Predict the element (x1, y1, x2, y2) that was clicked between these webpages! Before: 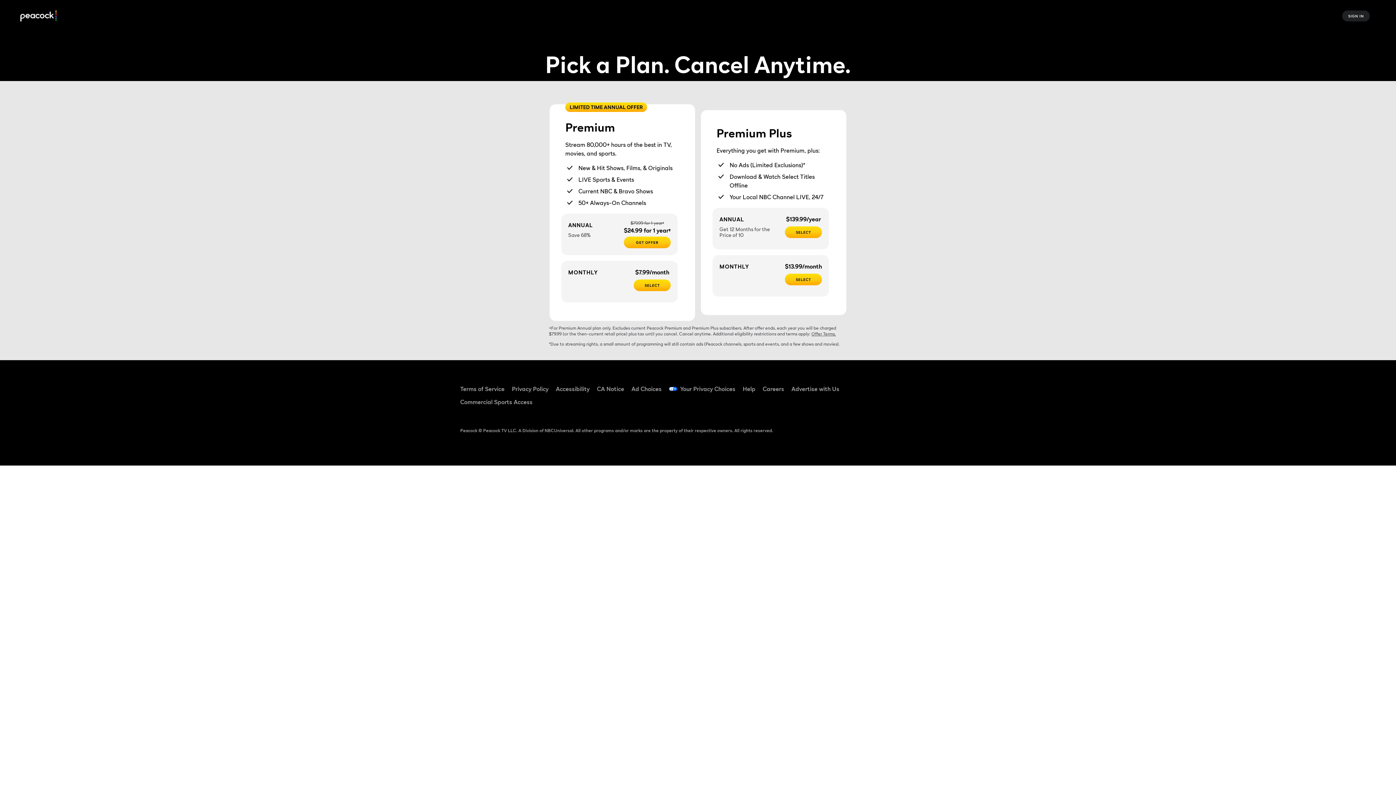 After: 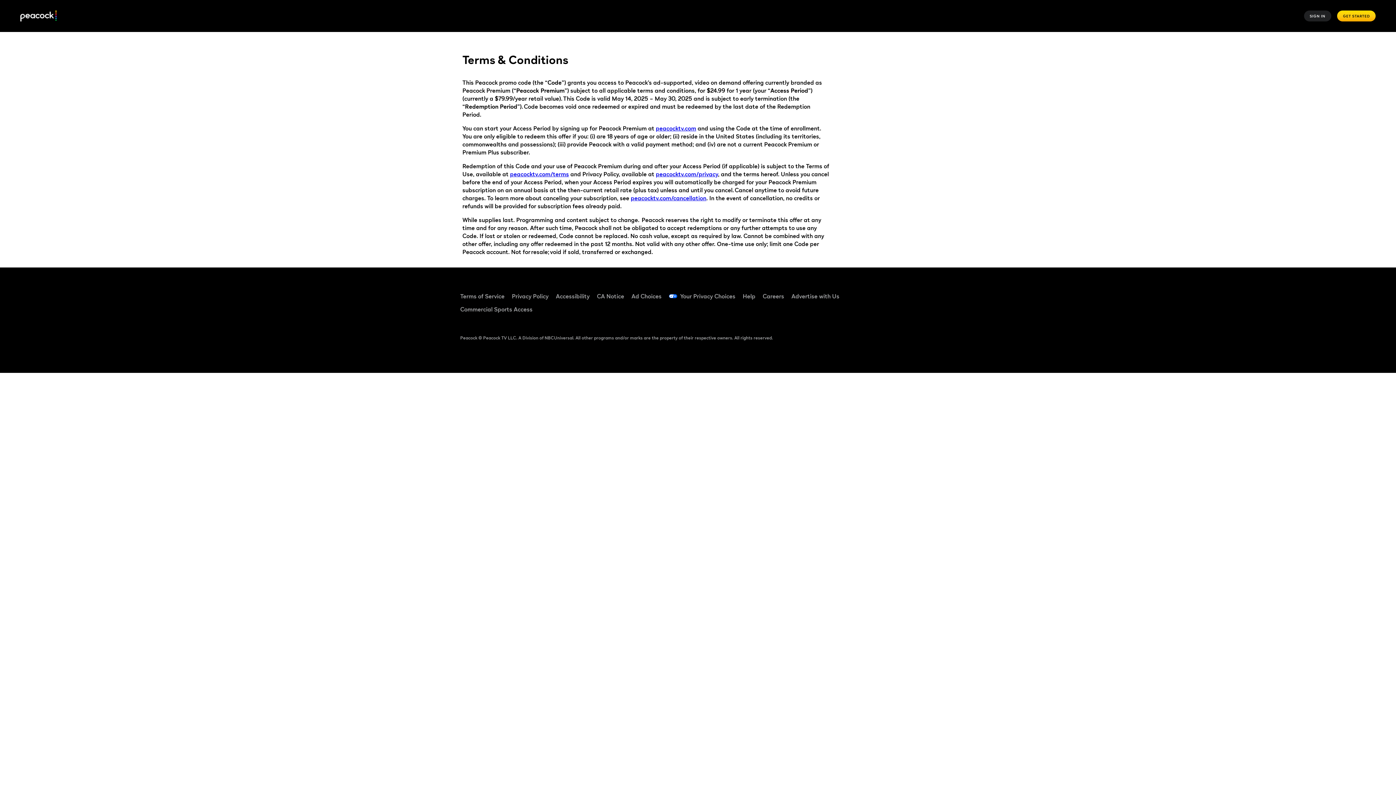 Action: label: . bbox: (834, 331, 836, 336)